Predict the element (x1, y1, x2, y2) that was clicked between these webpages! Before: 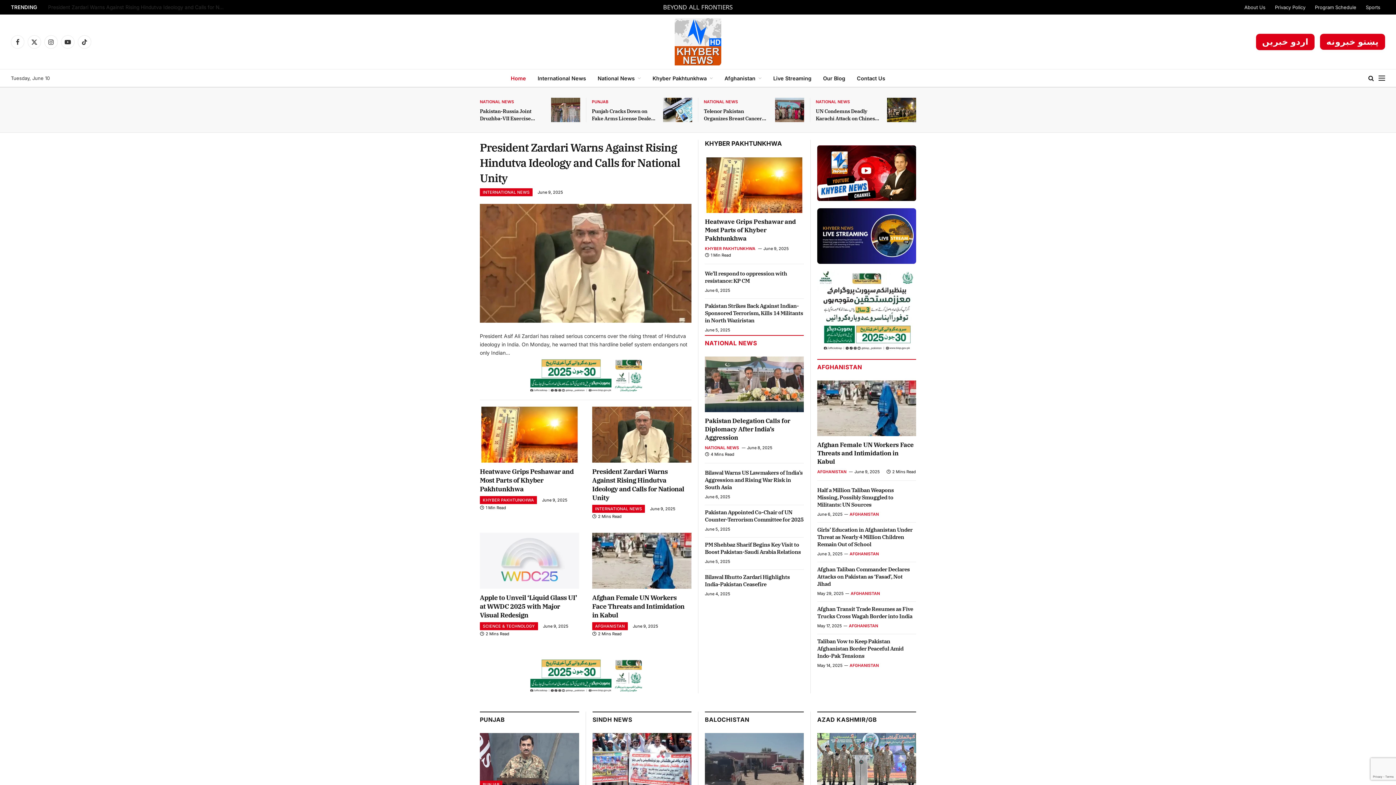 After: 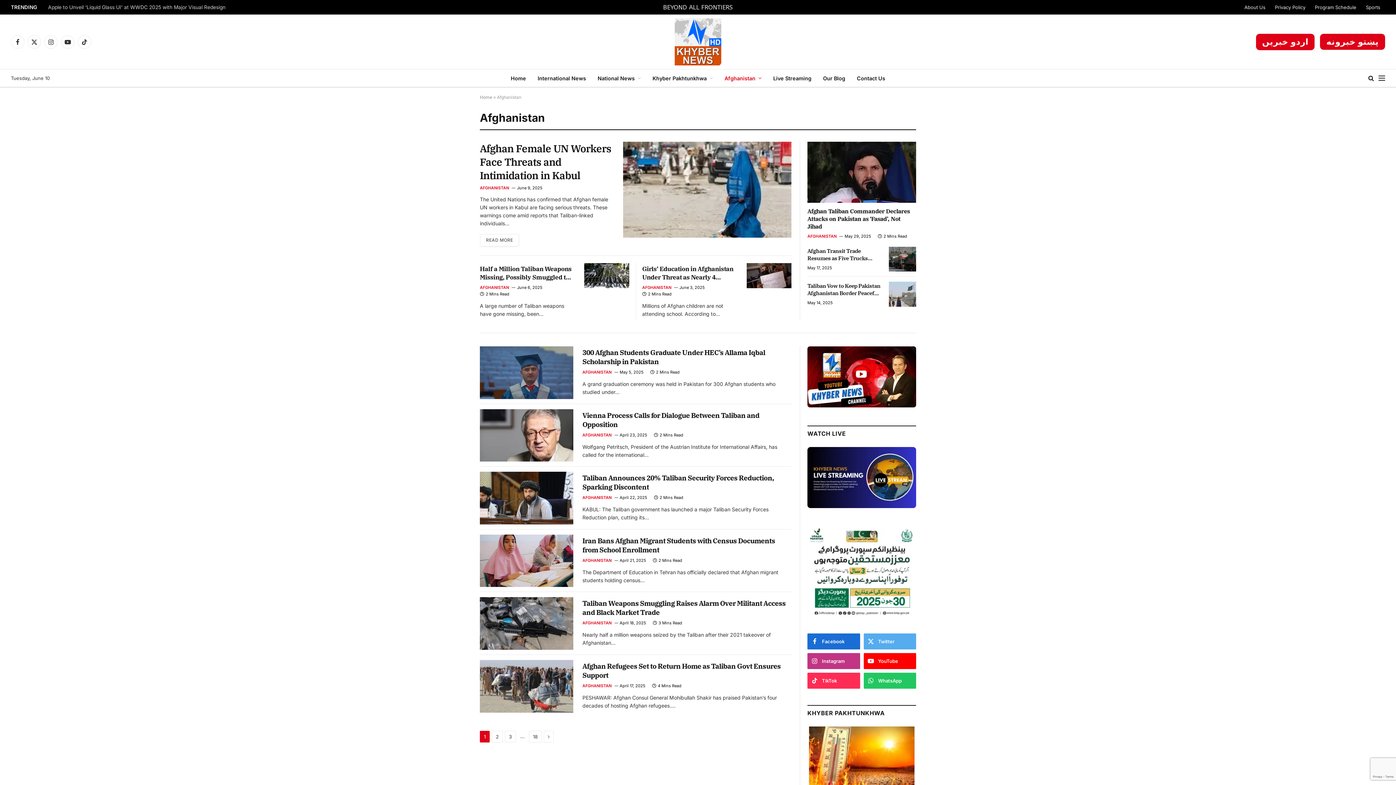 Action: bbox: (849, 623, 878, 629) label: AFGHANISTAN